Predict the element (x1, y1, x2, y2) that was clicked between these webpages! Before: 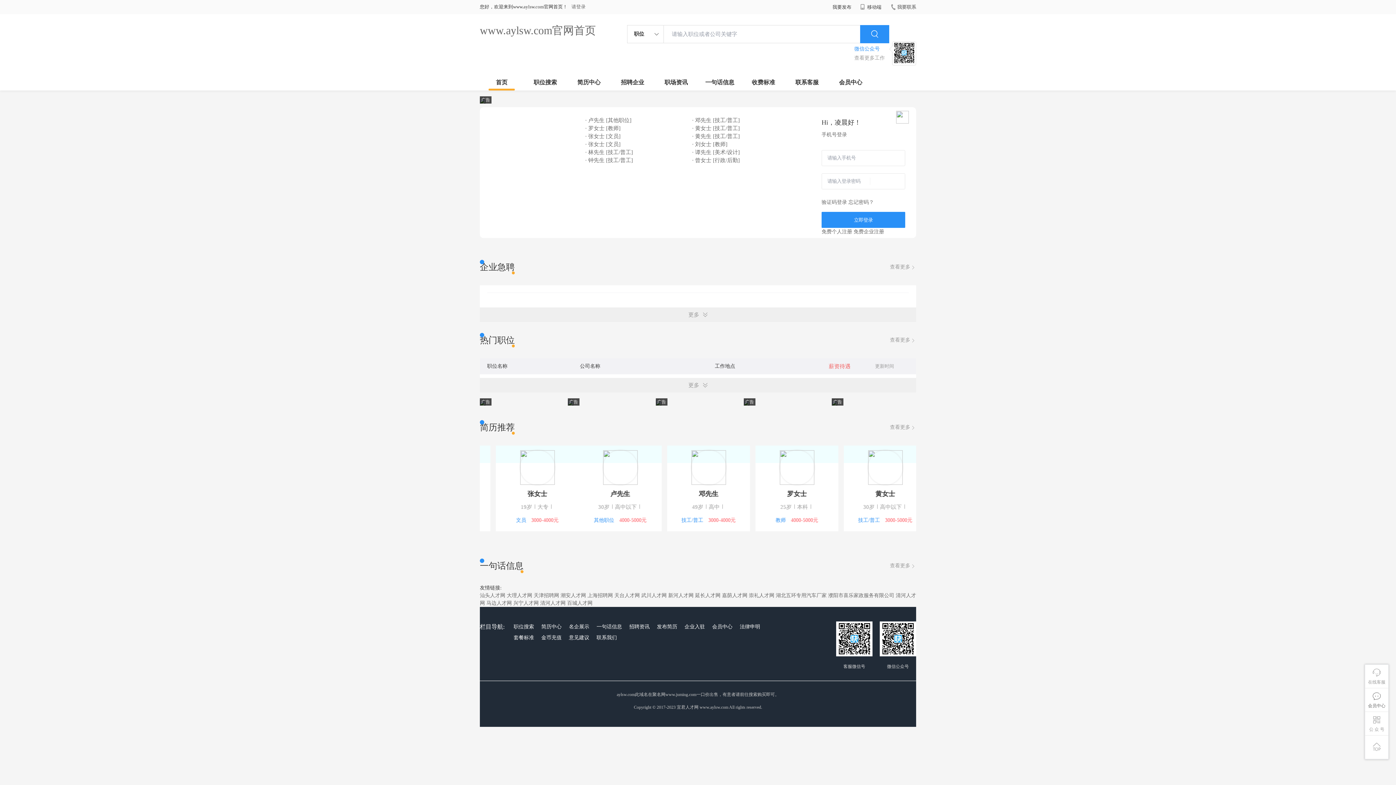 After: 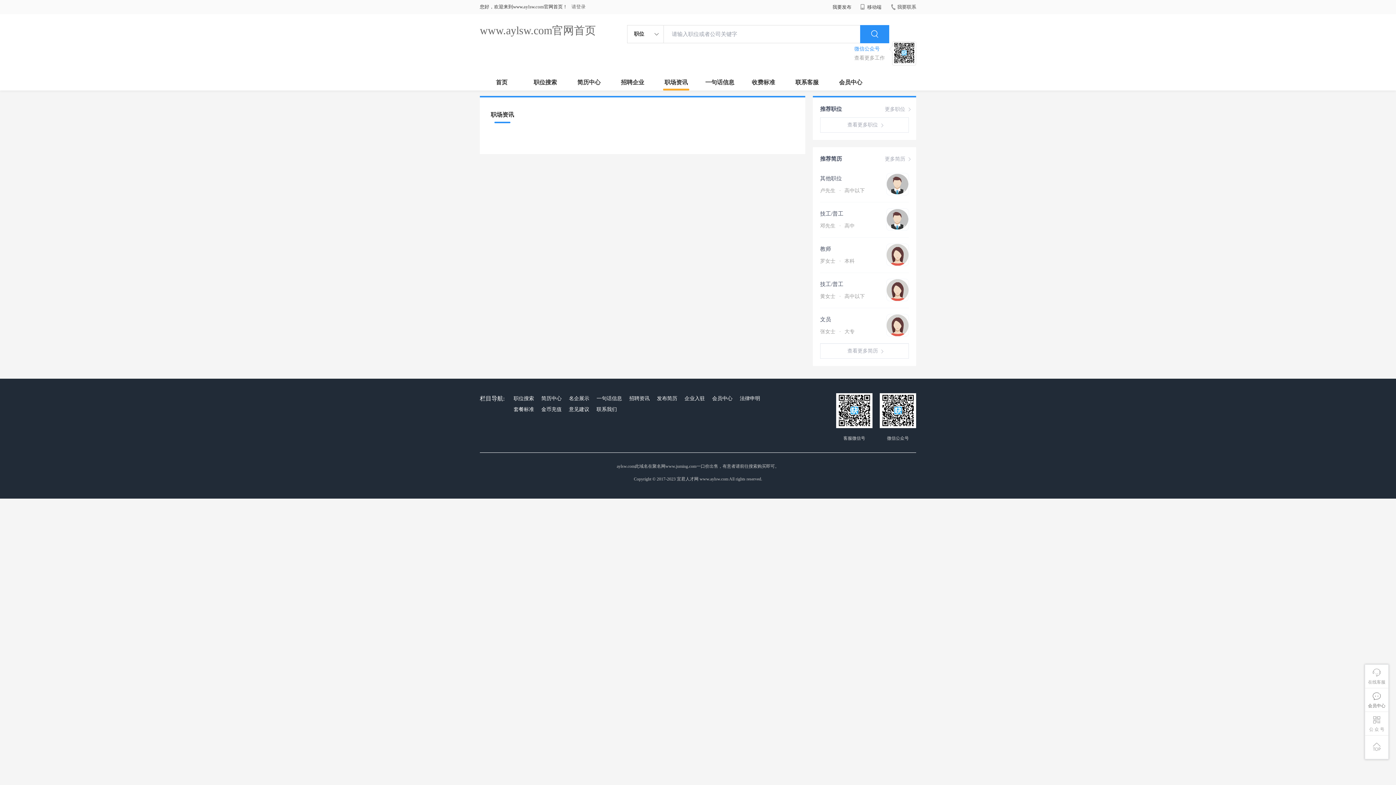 Action: bbox: (627, 621, 651, 632) label: 招聘资讯